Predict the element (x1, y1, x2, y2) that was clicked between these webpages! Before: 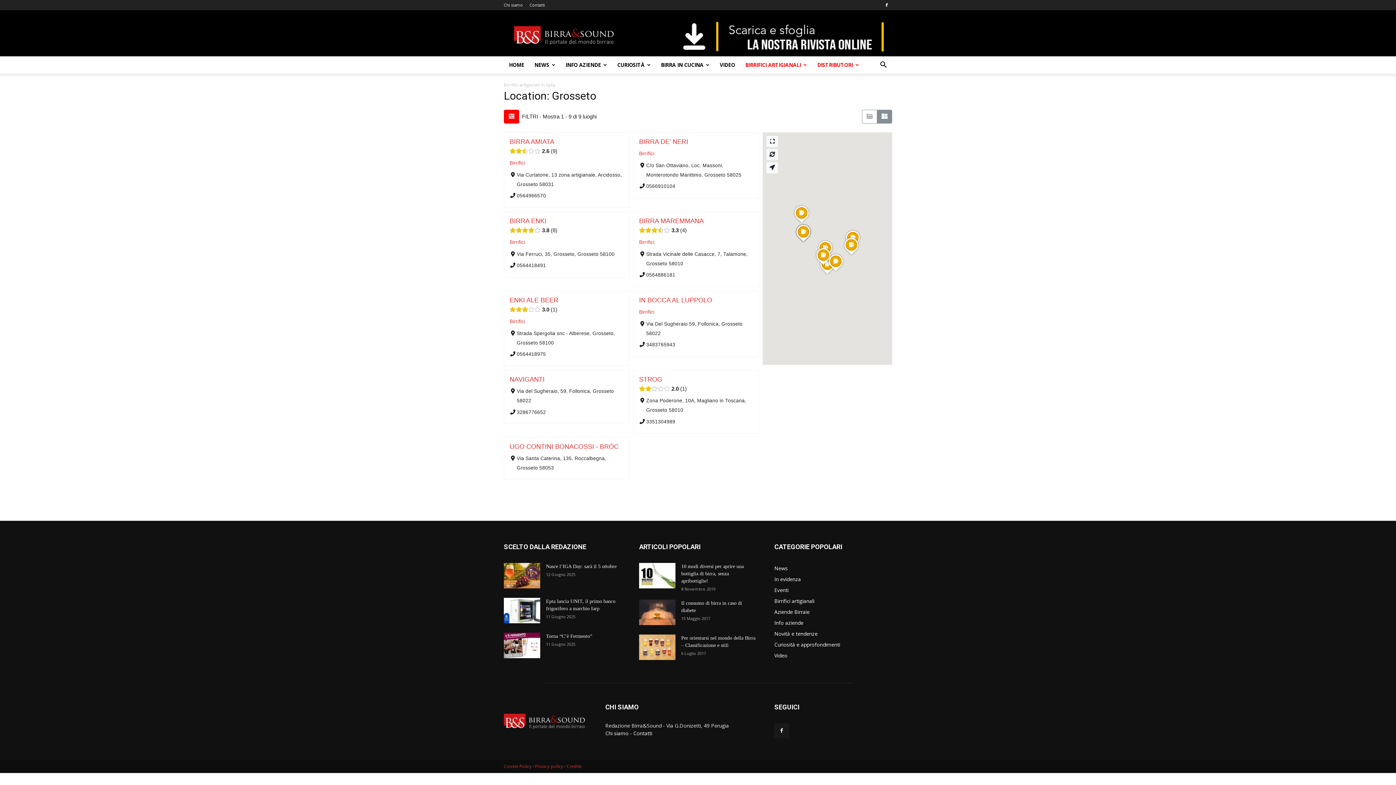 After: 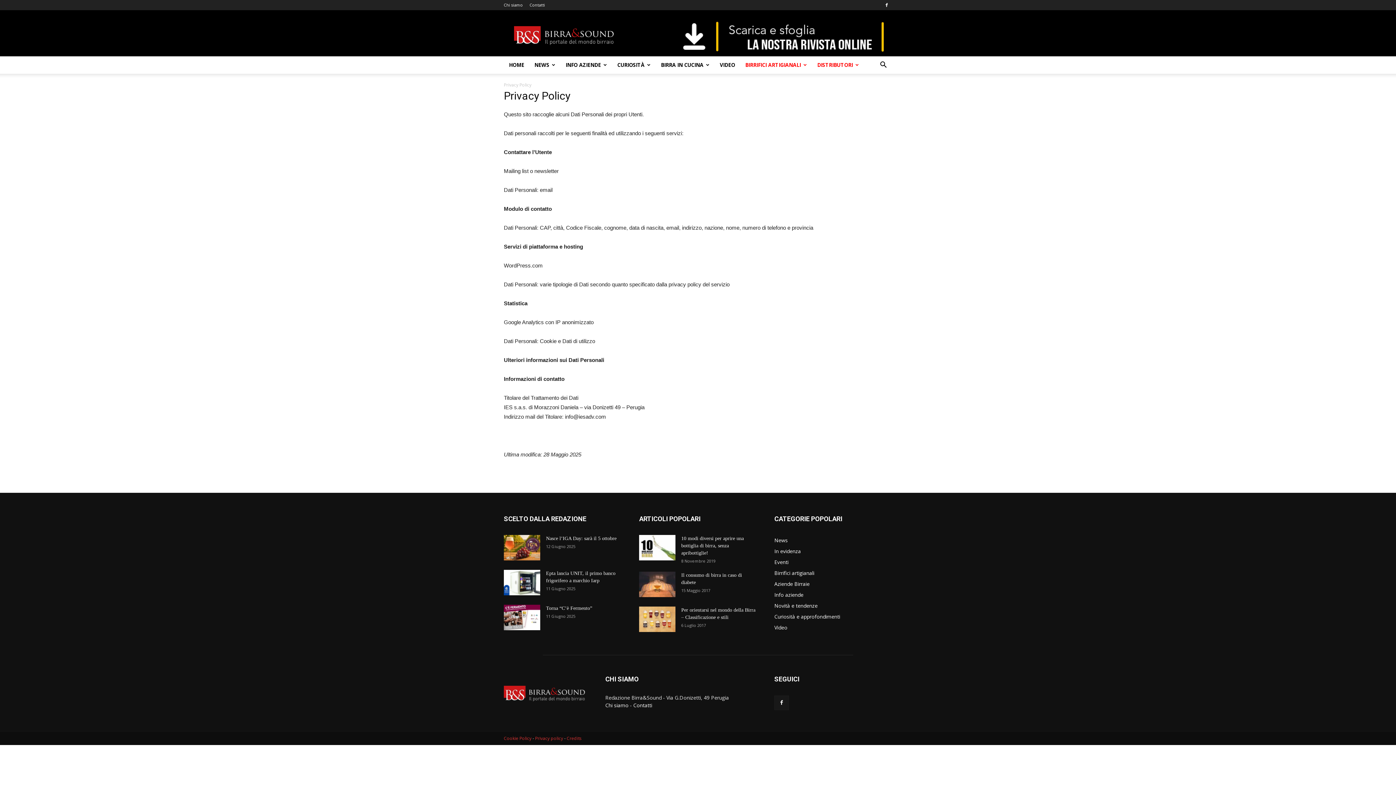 Action: label: Privacy policy bbox: (535, 763, 563, 769)